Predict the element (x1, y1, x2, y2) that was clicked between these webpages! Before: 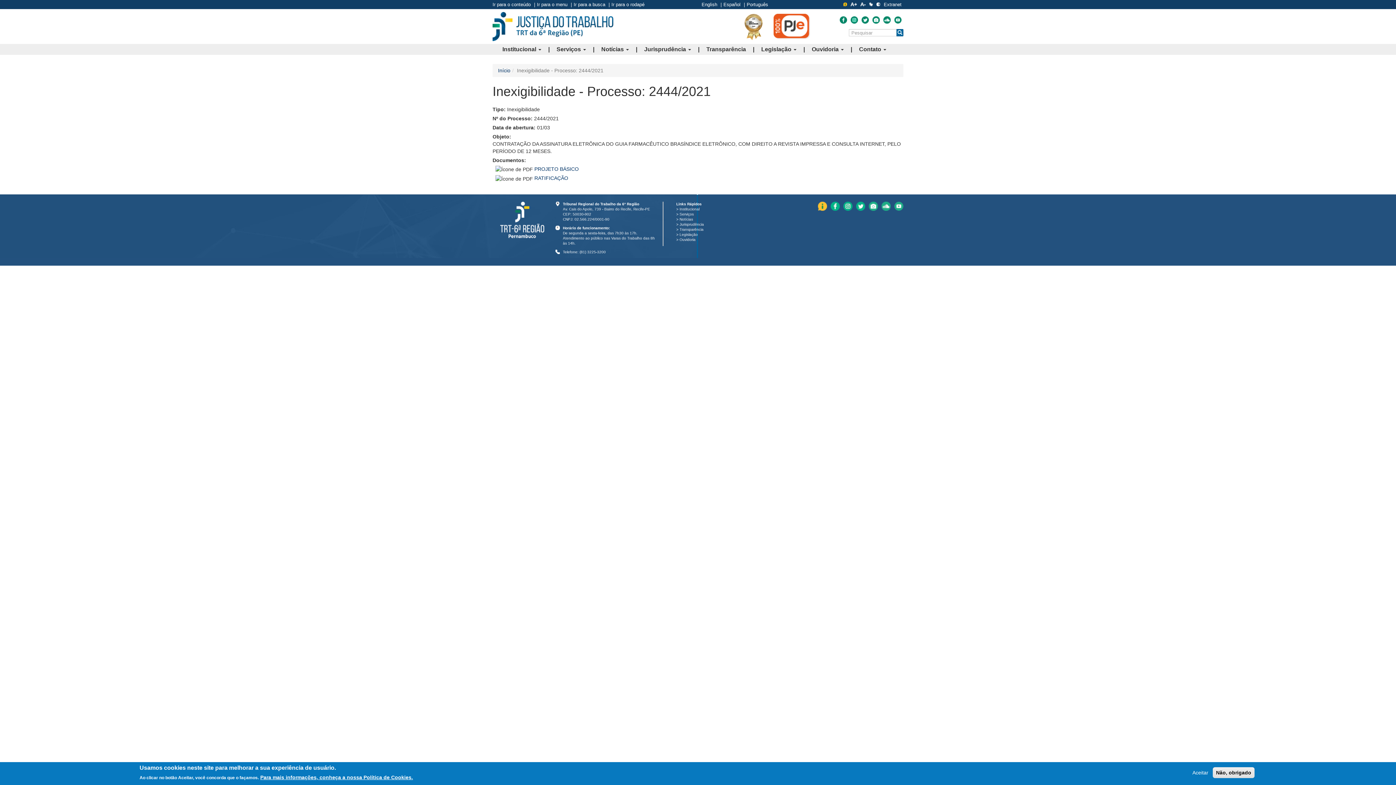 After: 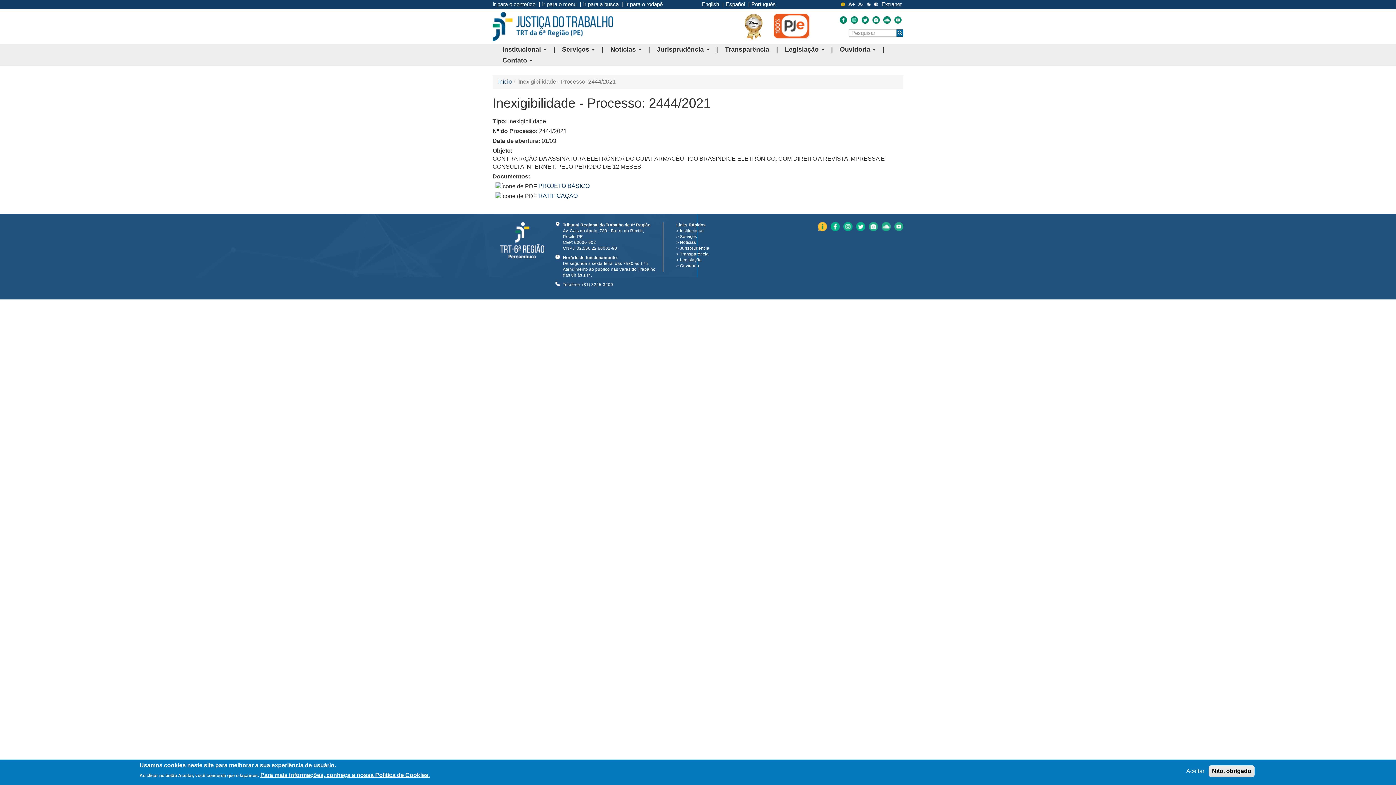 Action: bbox: (850, 2, 857, 6)